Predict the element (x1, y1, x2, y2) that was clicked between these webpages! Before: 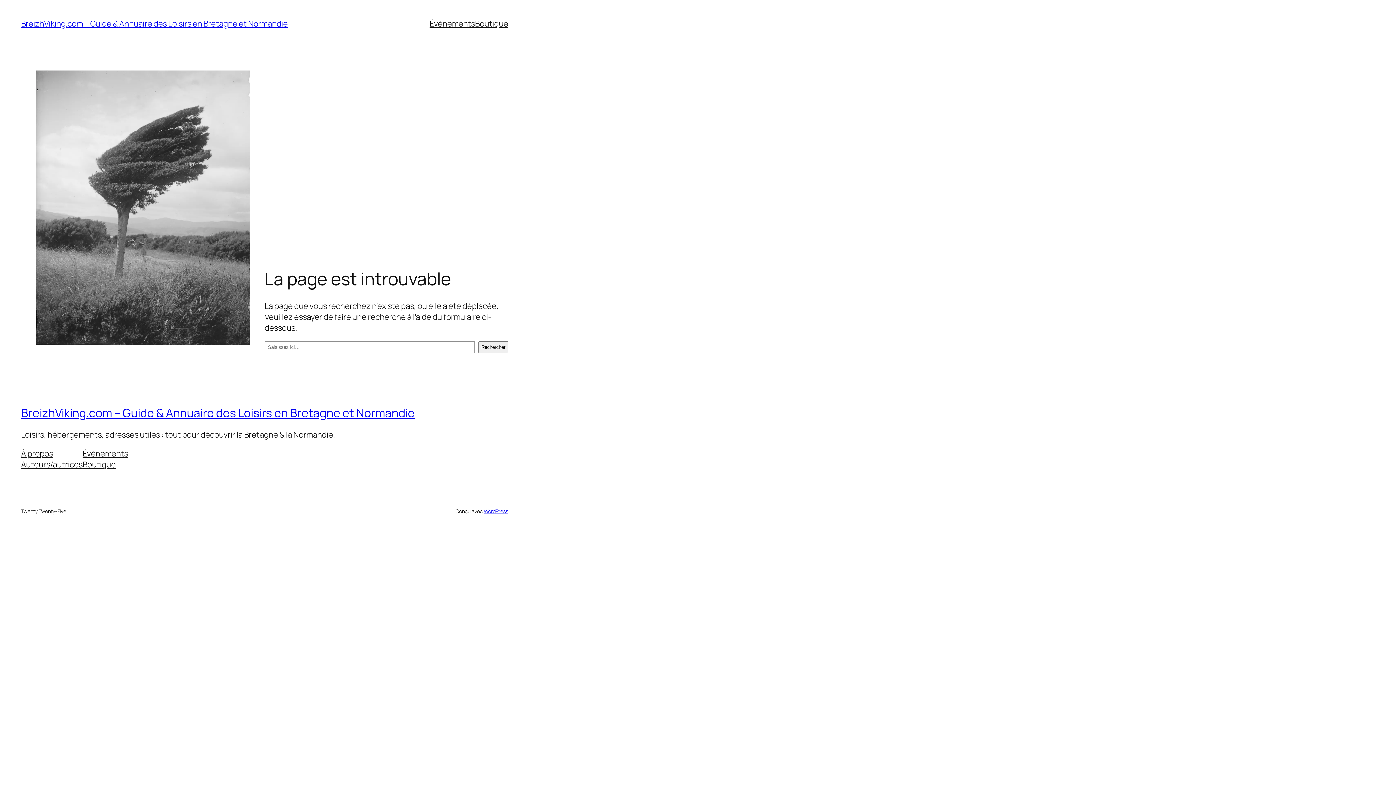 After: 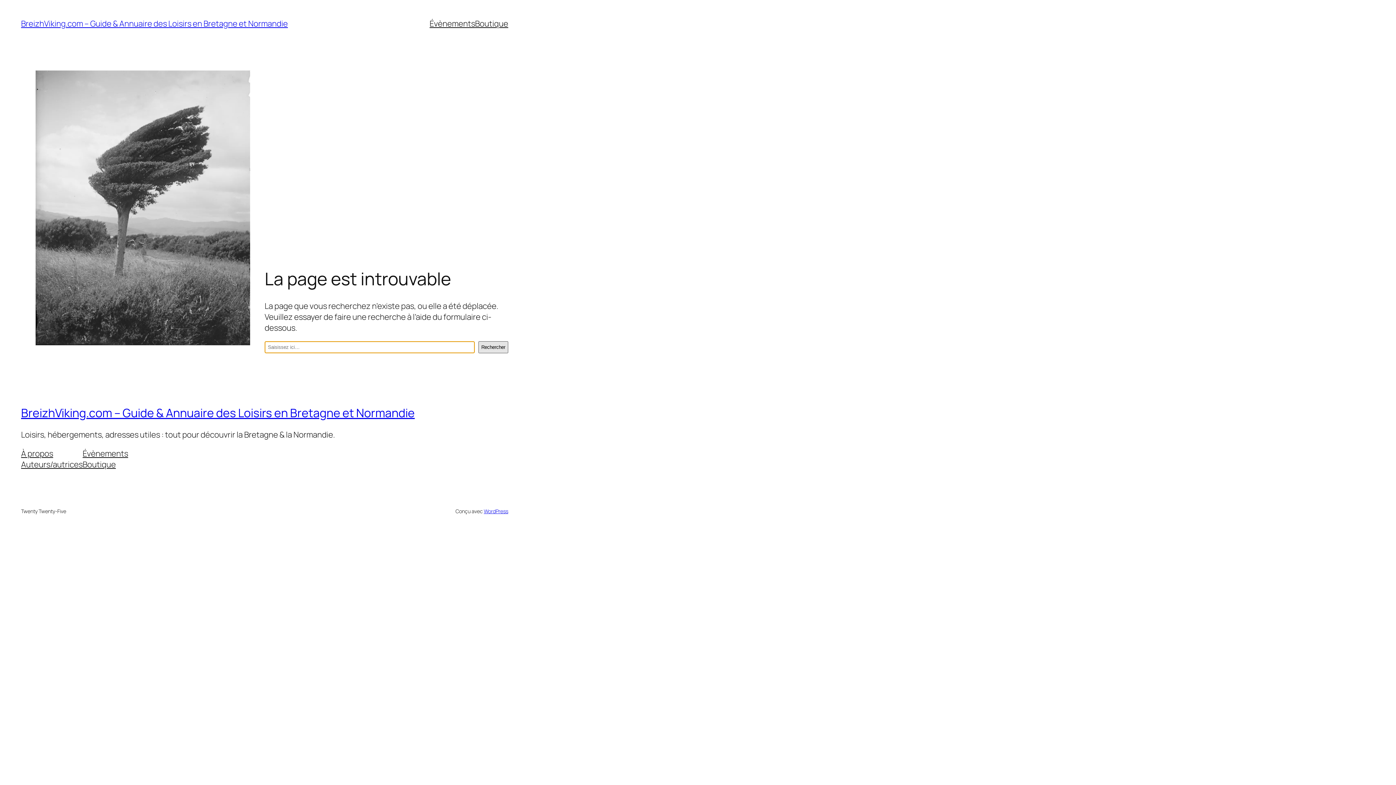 Action: label: Rechercher bbox: (478, 341, 508, 353)